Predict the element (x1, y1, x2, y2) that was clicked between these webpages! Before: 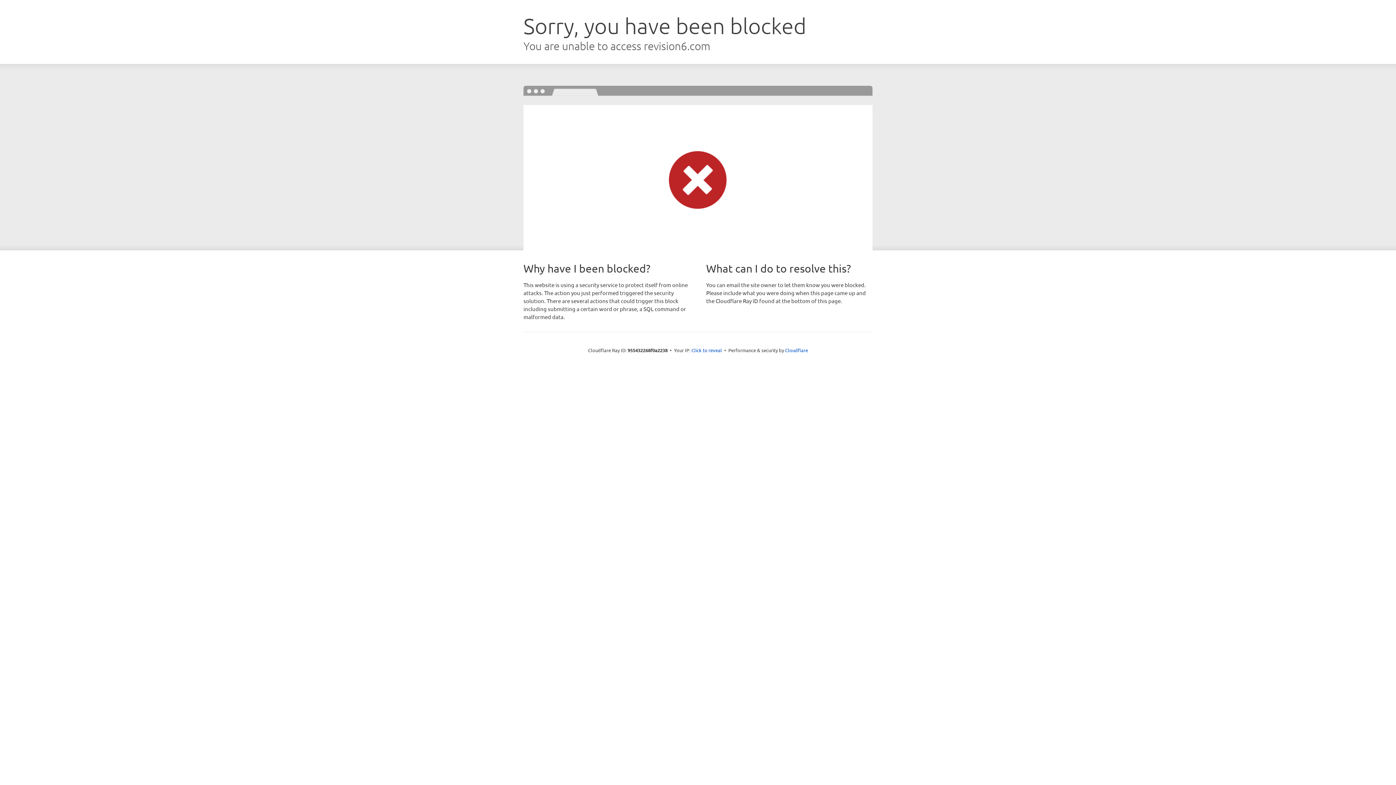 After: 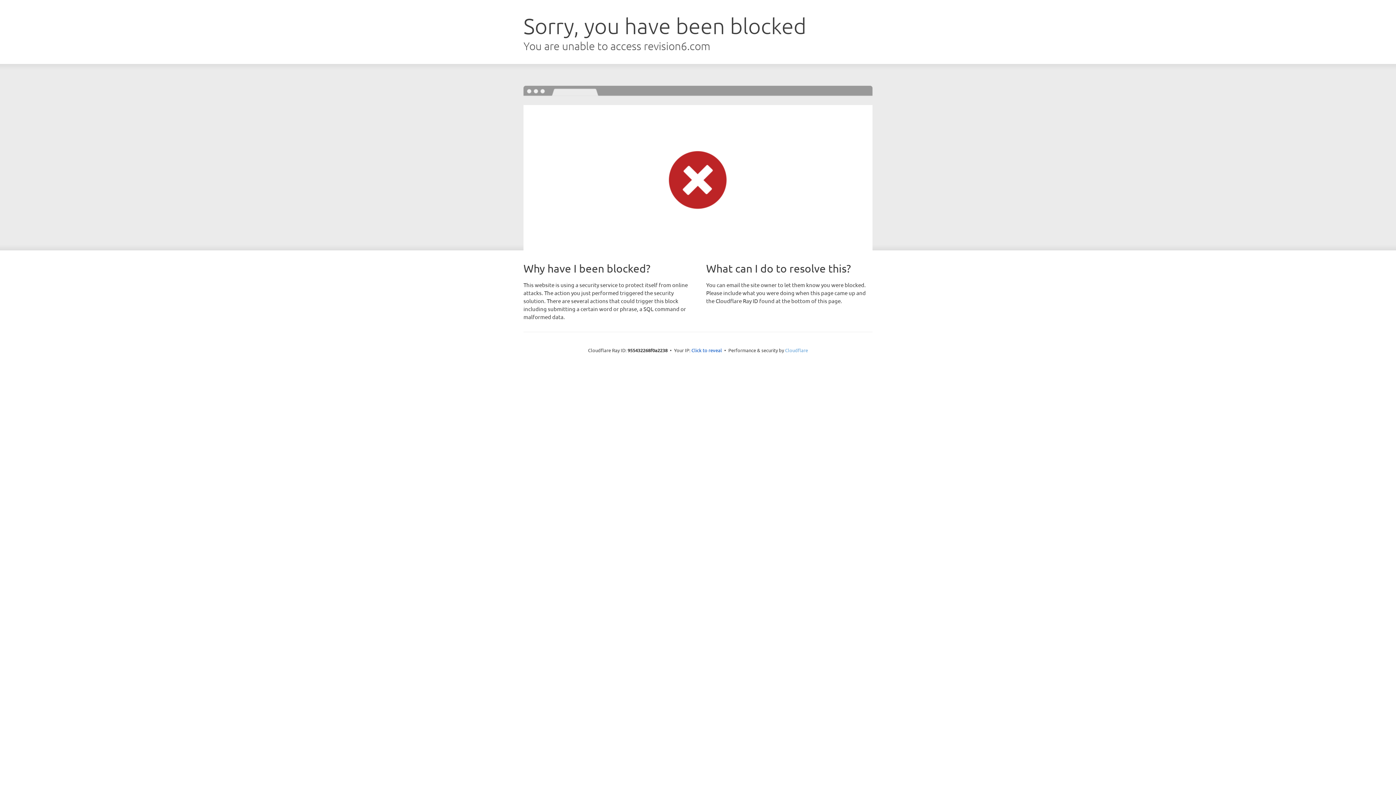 Action: label: Cloudflare bbox: (785, 347, 808, 353)